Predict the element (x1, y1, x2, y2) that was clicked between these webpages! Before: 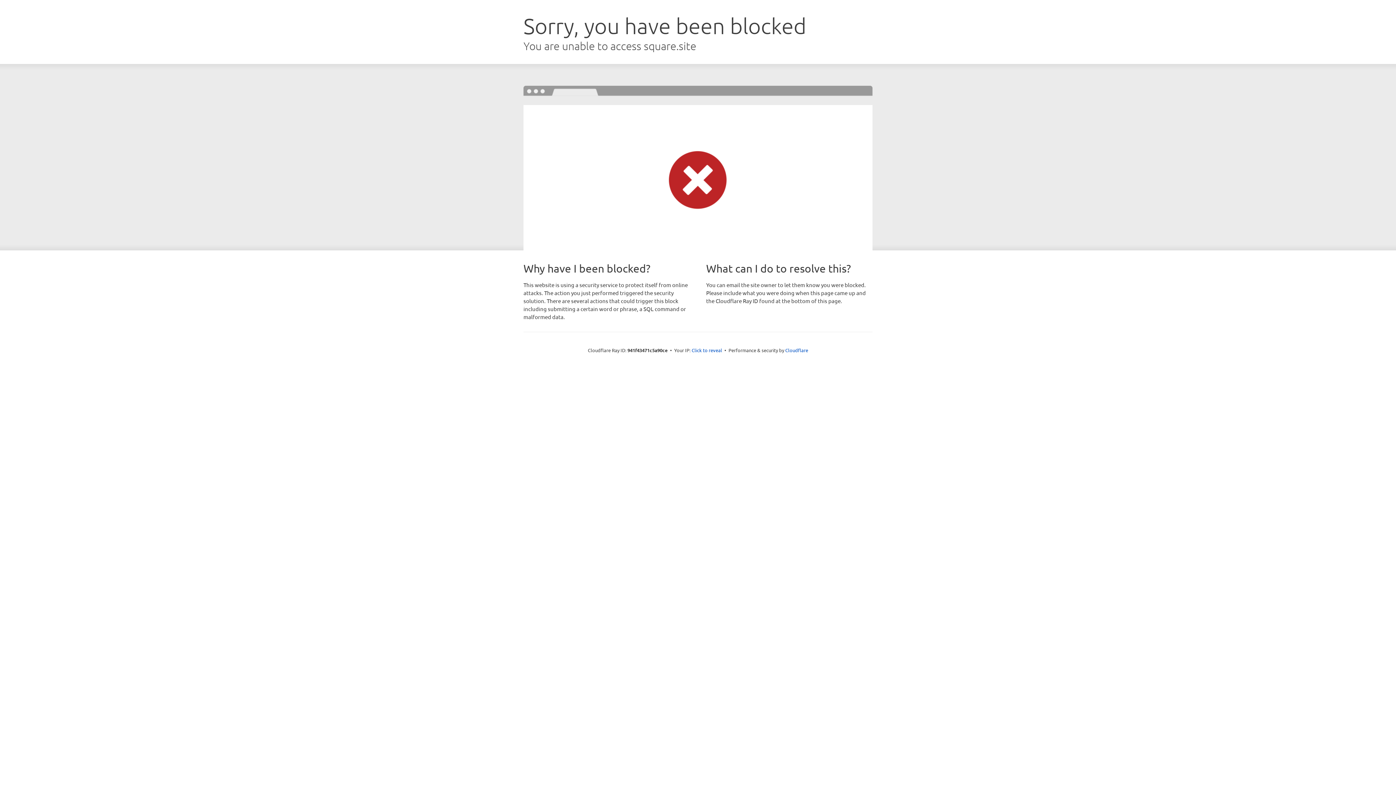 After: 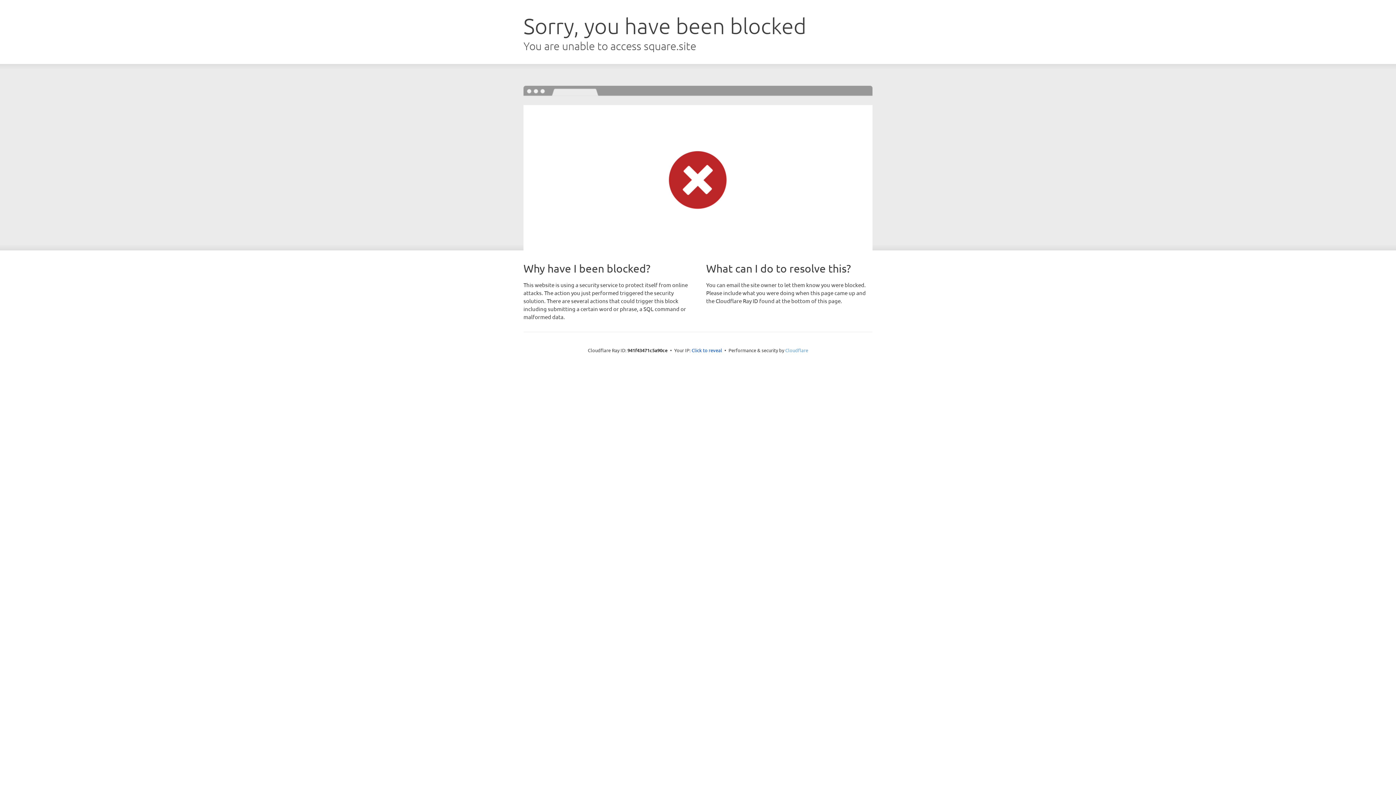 Action: label: Cloudflare bbox: (785, 347, 808, 353)